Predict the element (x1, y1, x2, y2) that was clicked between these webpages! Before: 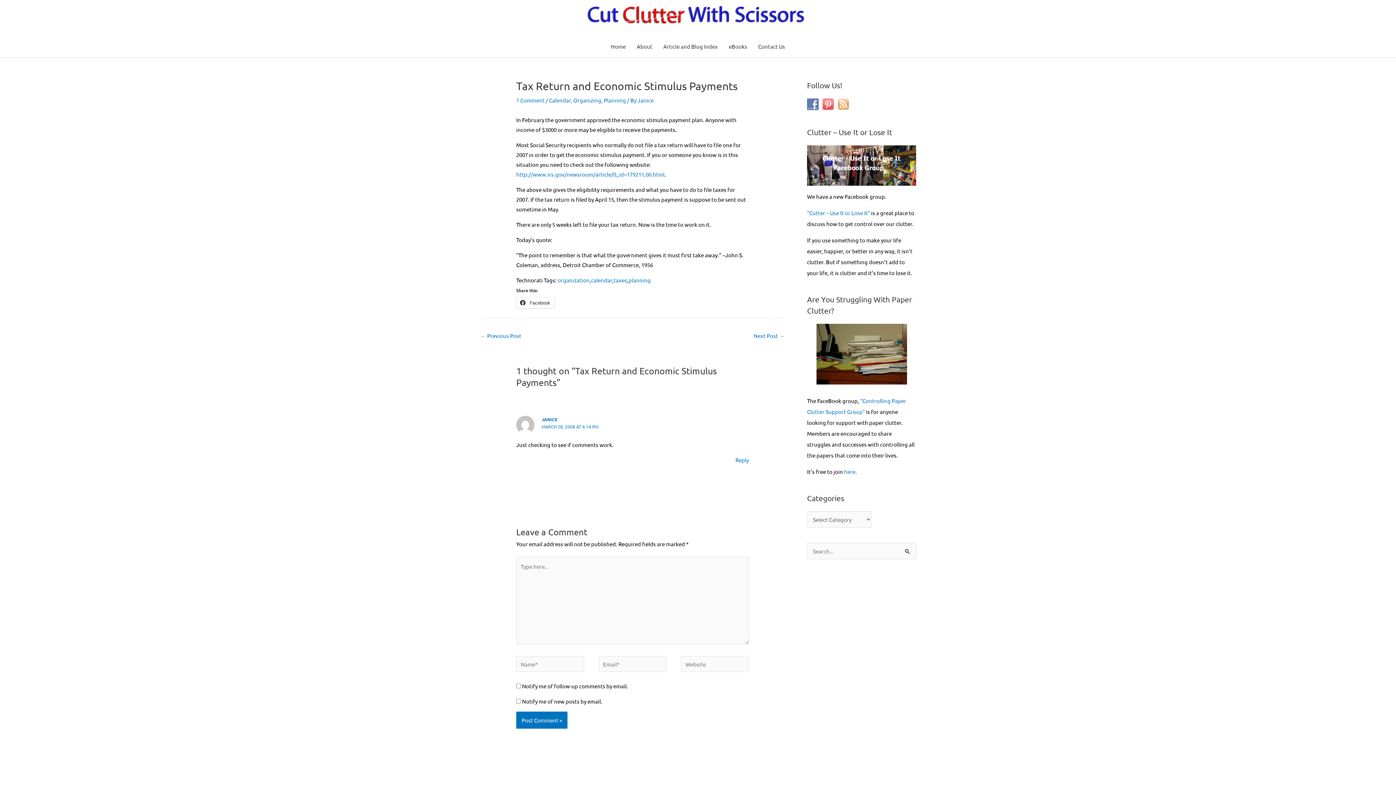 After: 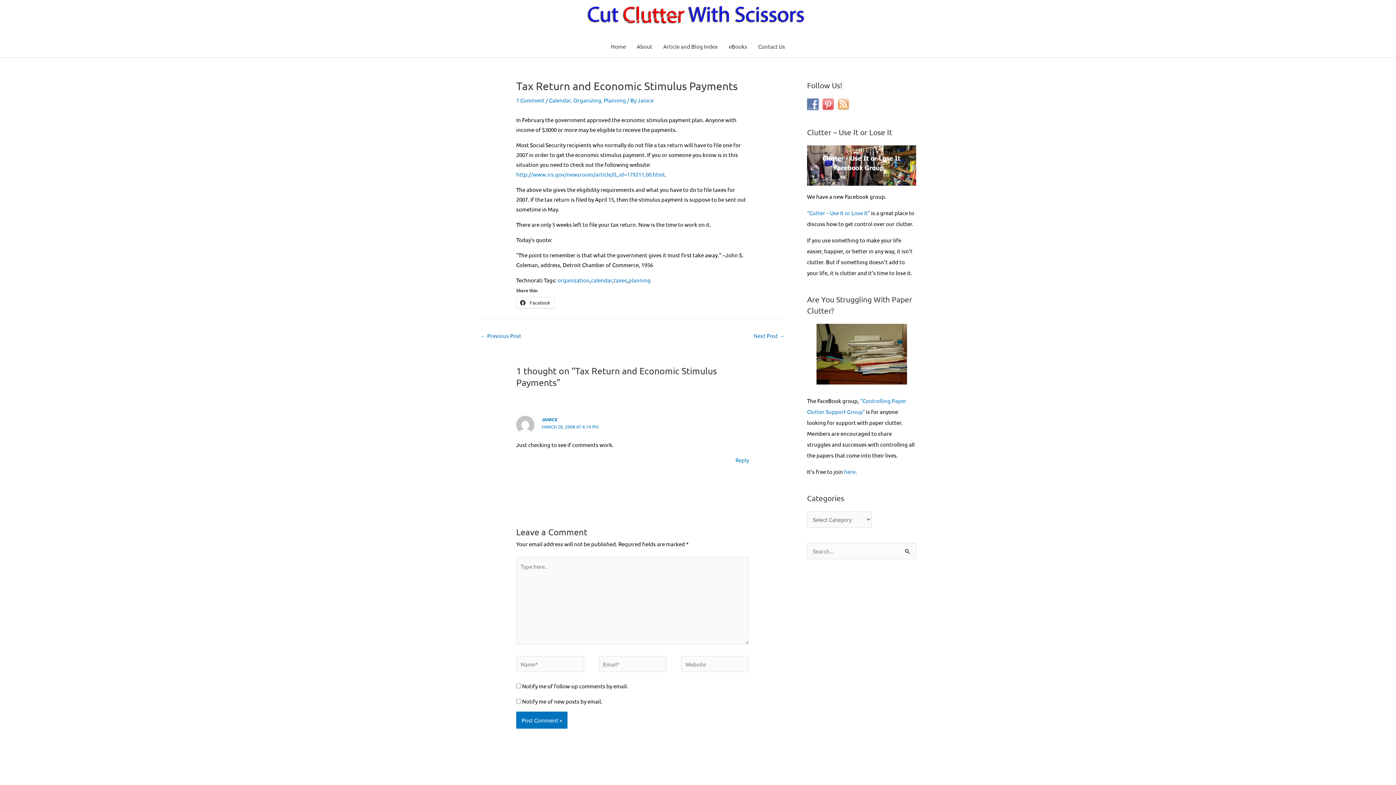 Action: bbox: (807, 323, 916, 384)